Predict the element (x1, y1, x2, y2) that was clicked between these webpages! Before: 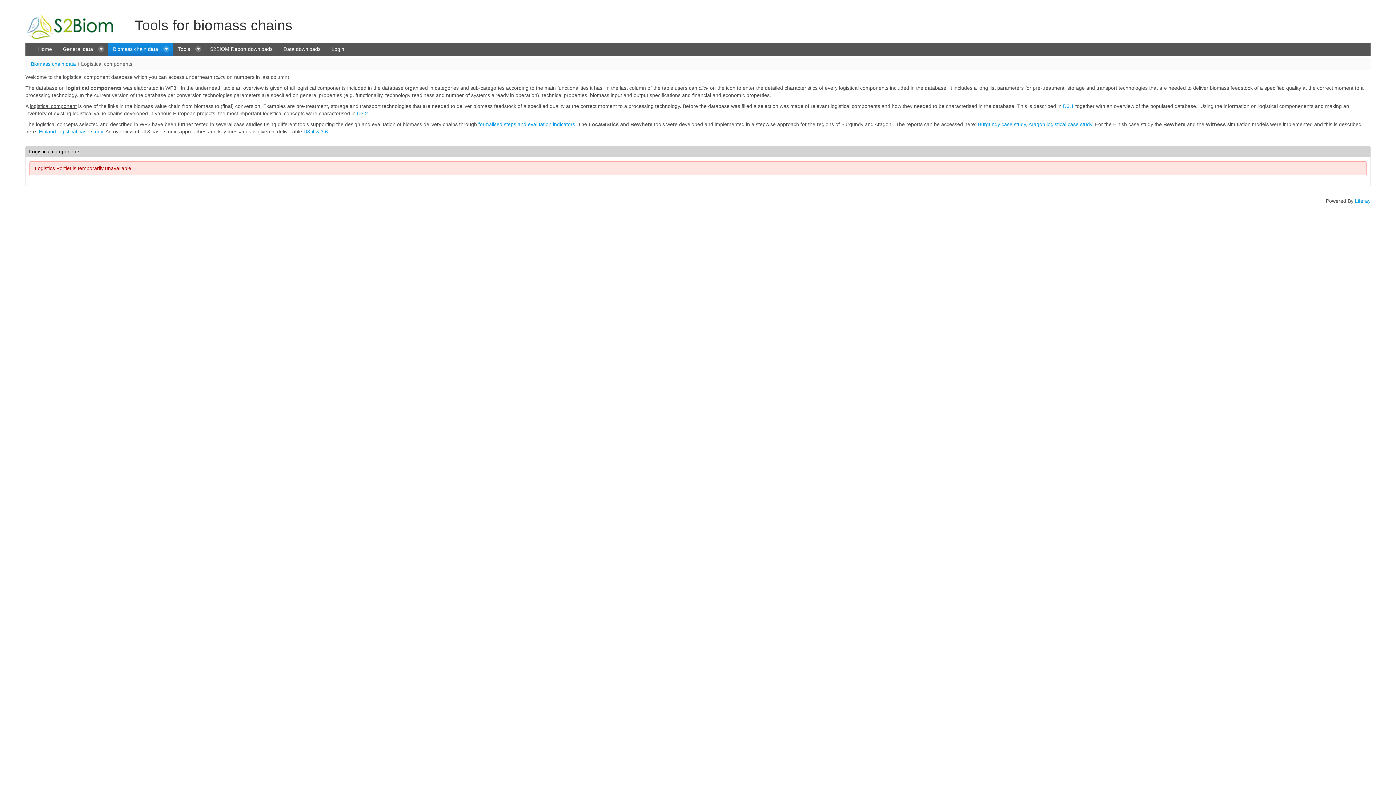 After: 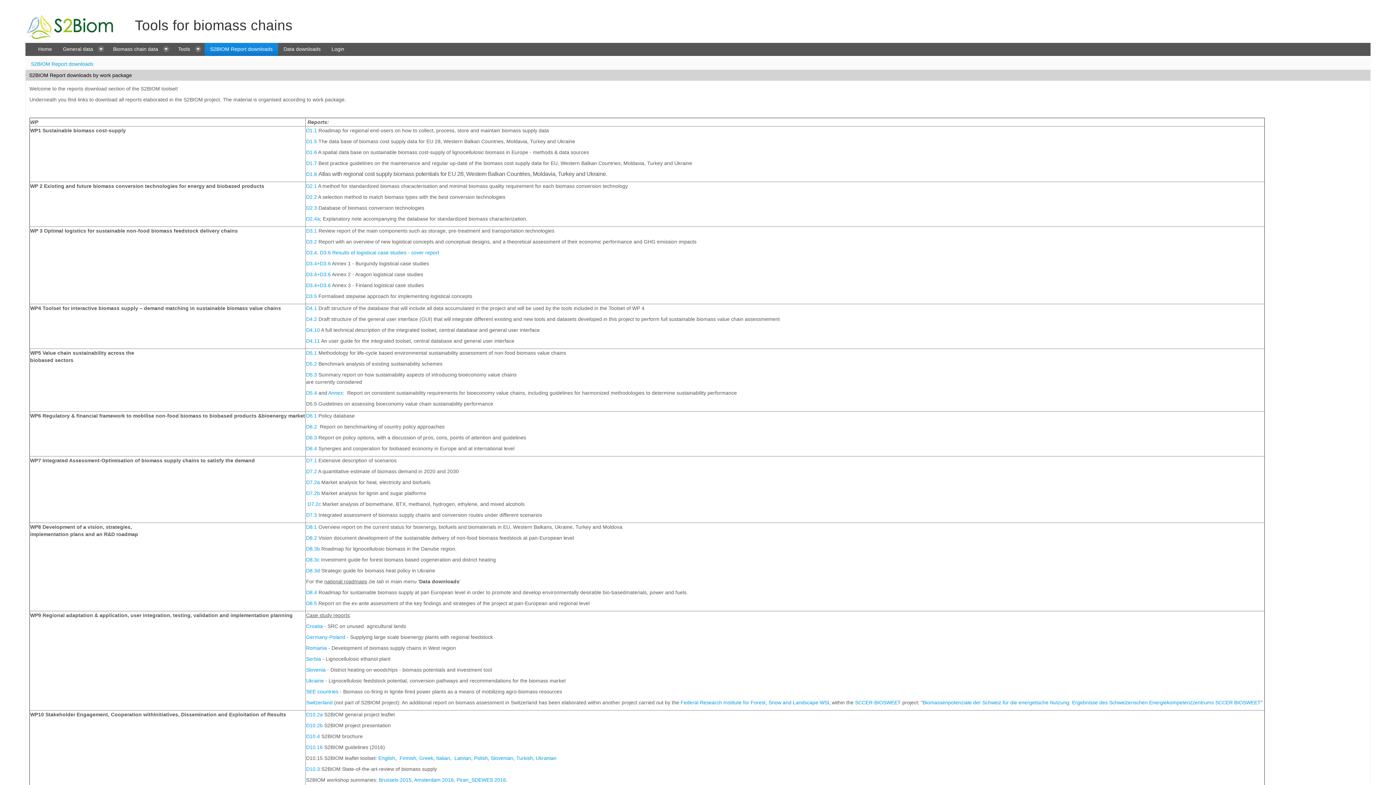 Action: bbox: (204, 42, 278, 55) label: S2BIOM Report downloads